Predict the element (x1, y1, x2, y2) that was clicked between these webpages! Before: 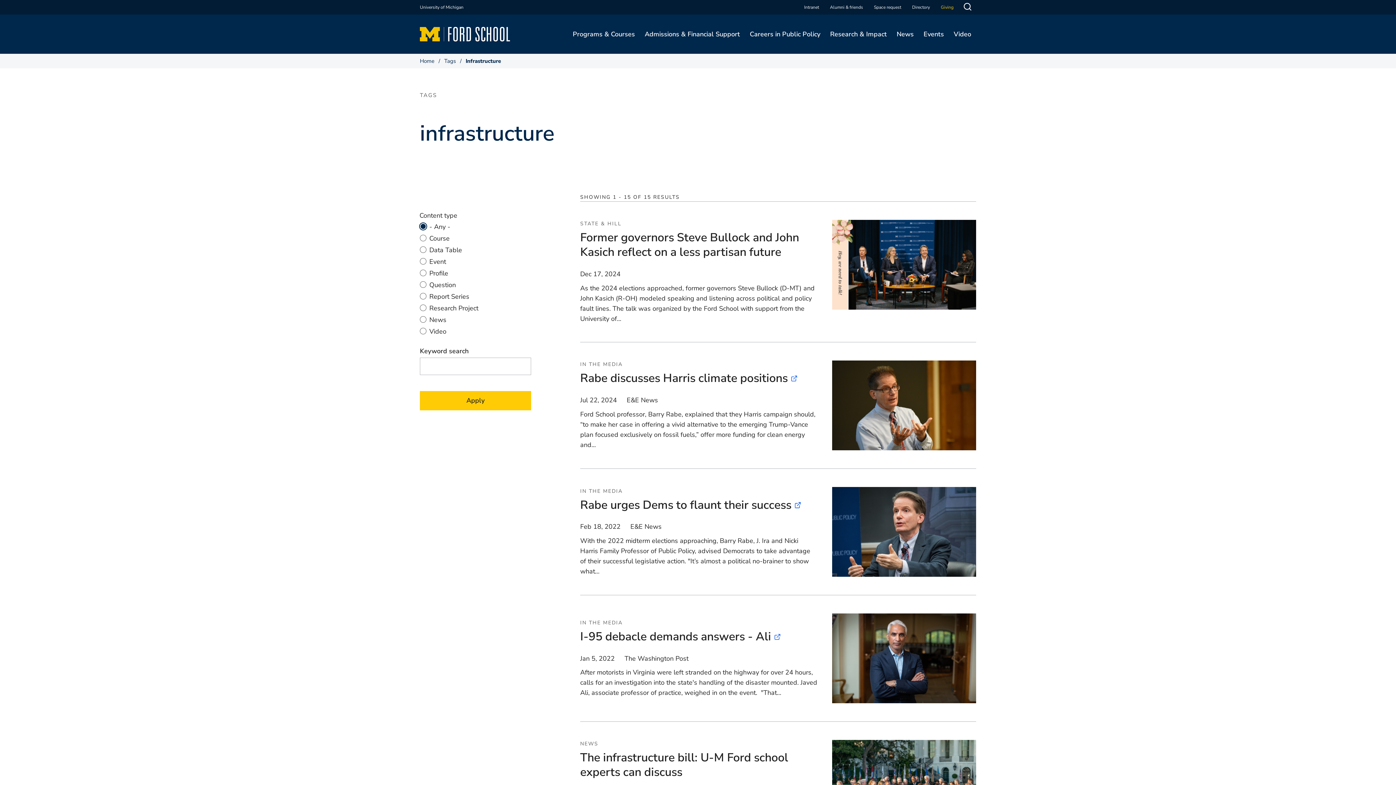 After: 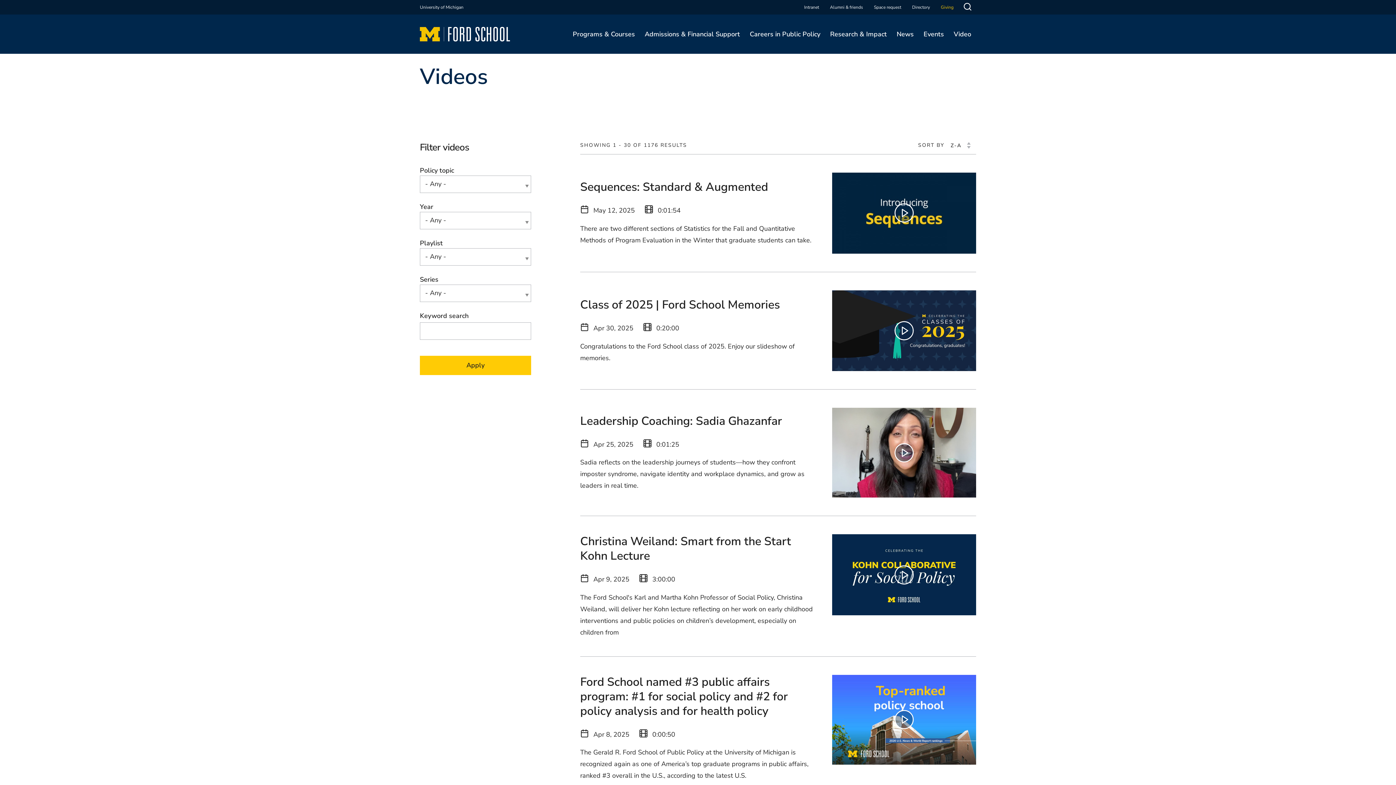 Action: bbox: (949, 14, 976, 53) label: Video